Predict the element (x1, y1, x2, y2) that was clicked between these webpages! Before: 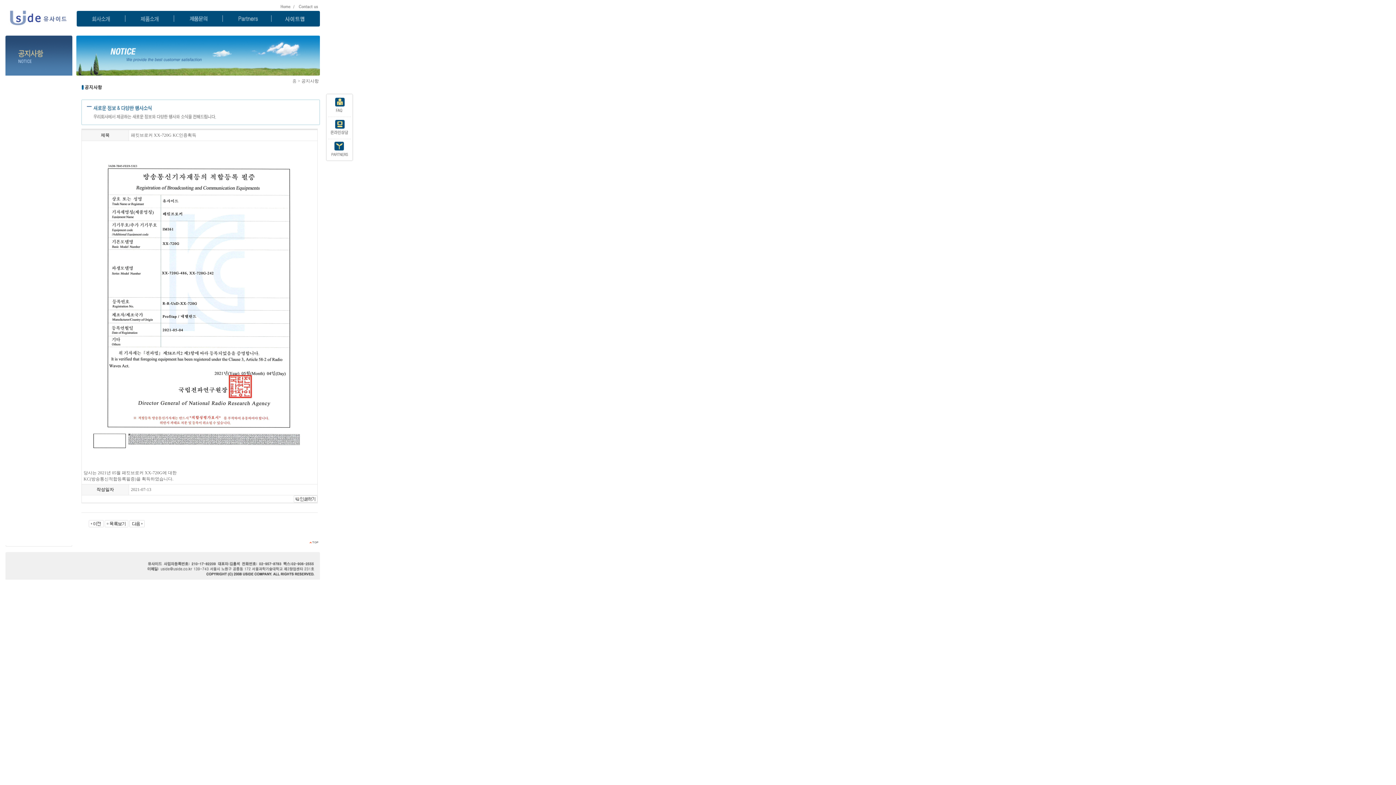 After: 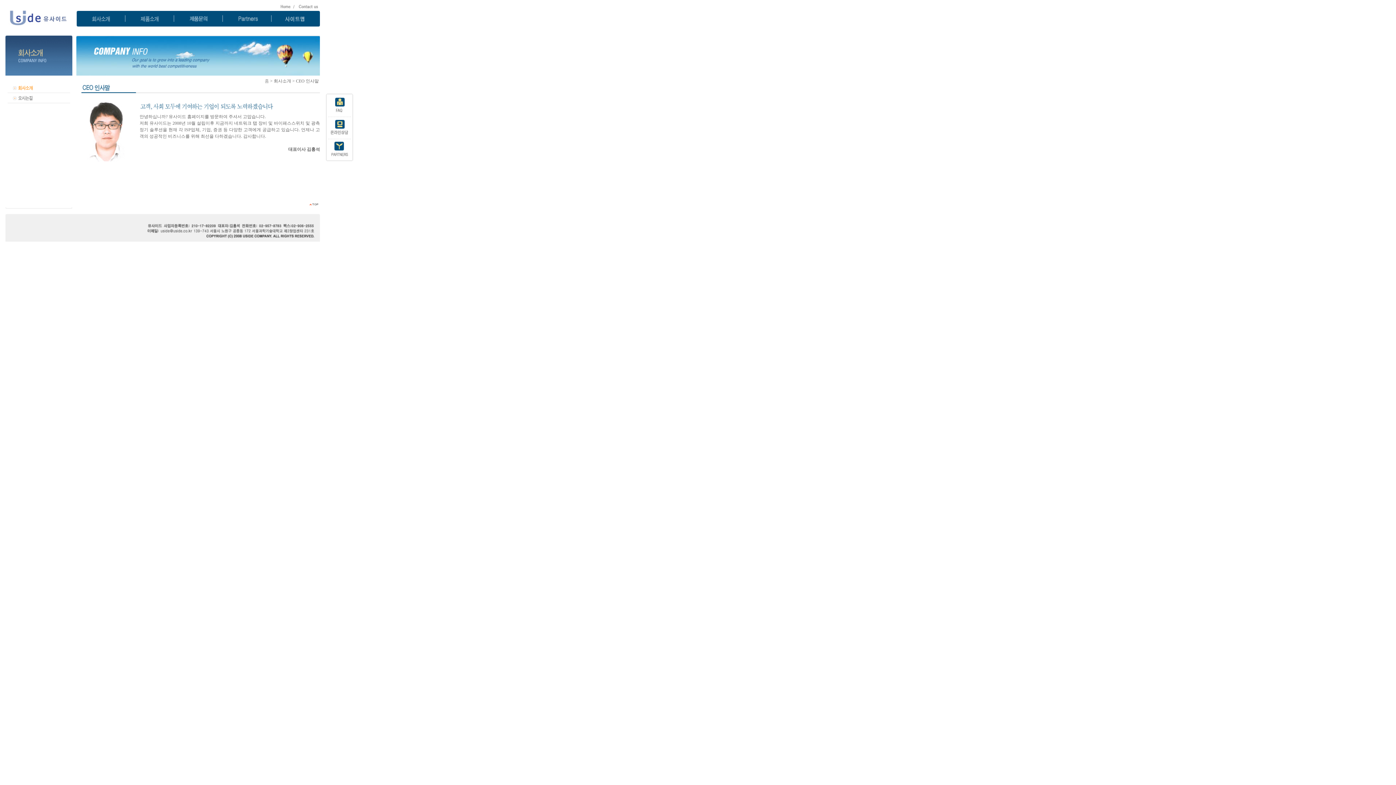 Action: bbox: (76, 22, 125, 27)